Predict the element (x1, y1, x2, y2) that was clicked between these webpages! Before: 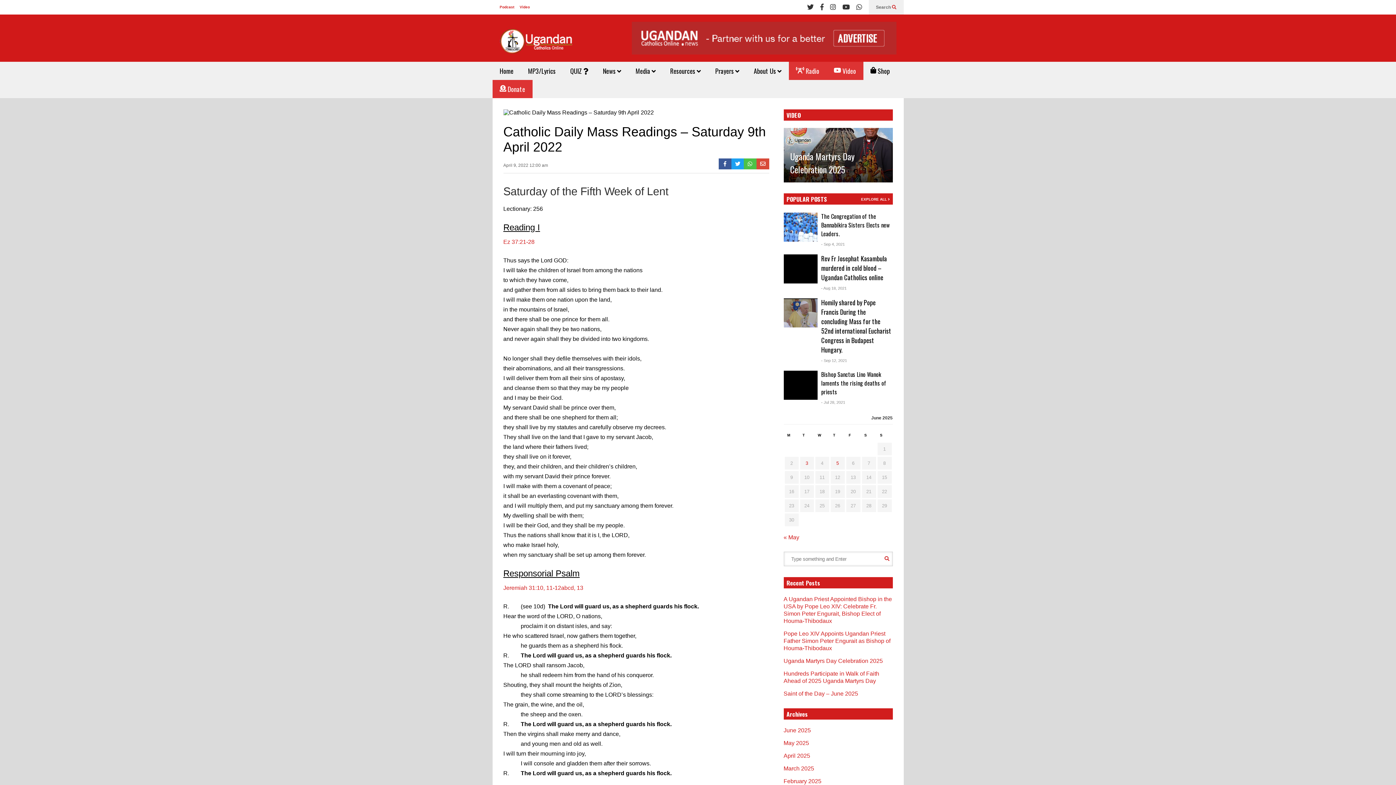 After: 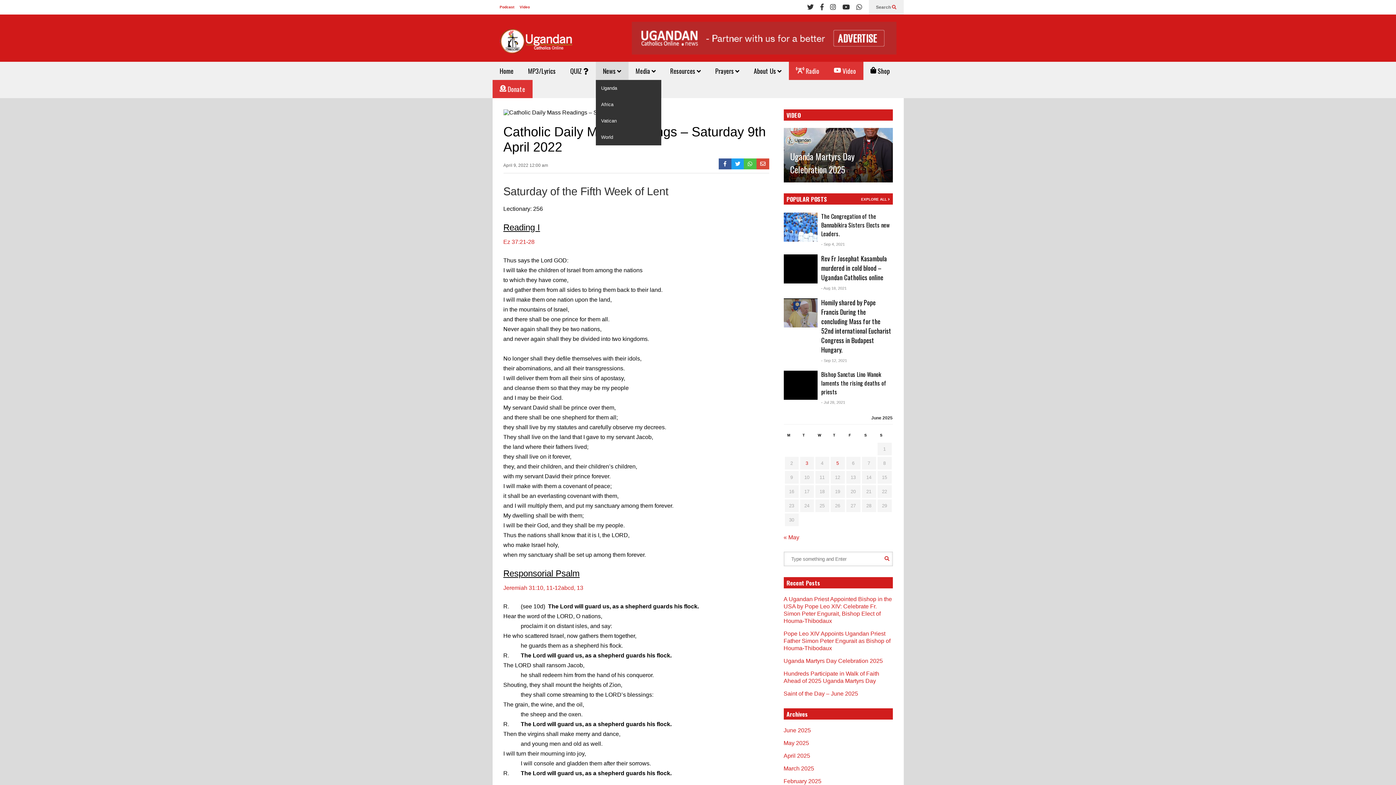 Action: label: News  bbox: (595, 61, 628, 80)